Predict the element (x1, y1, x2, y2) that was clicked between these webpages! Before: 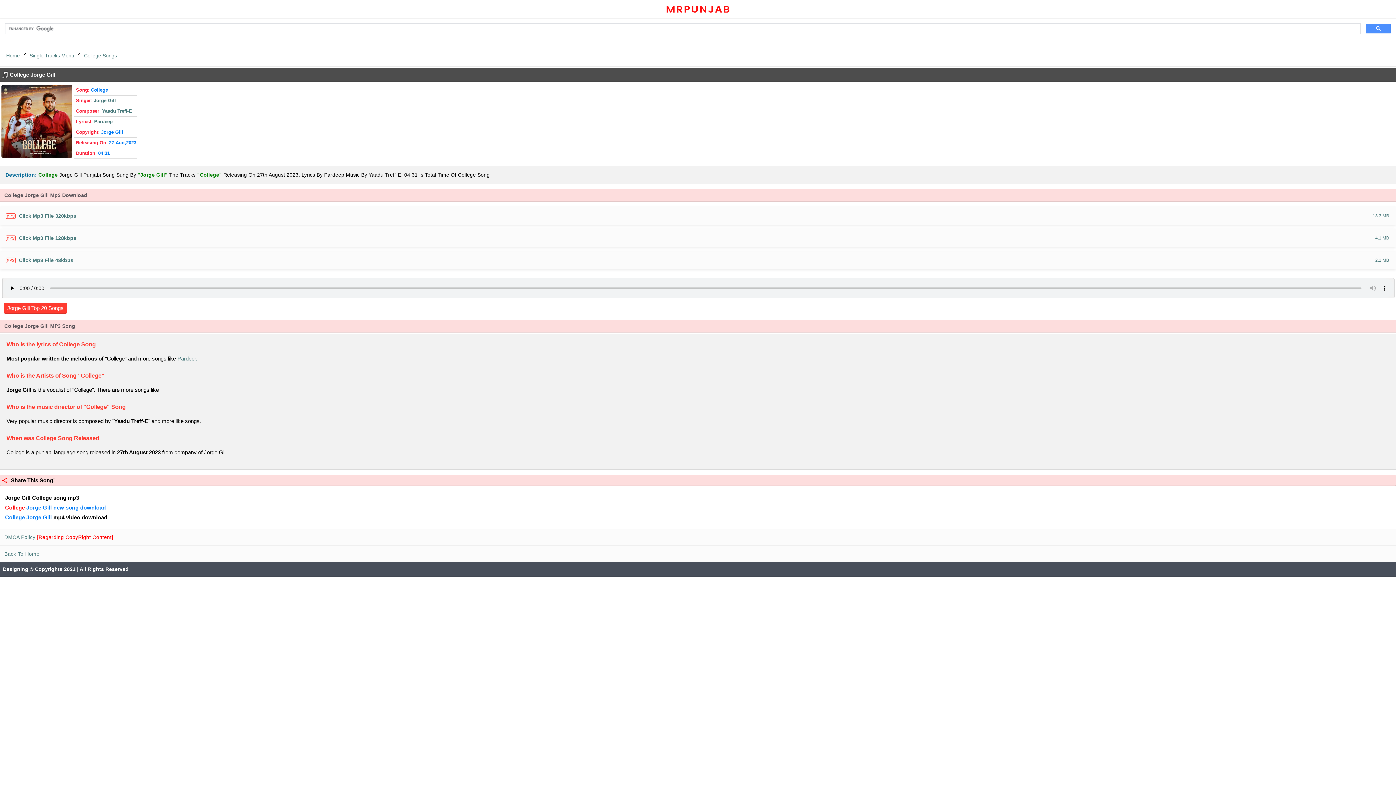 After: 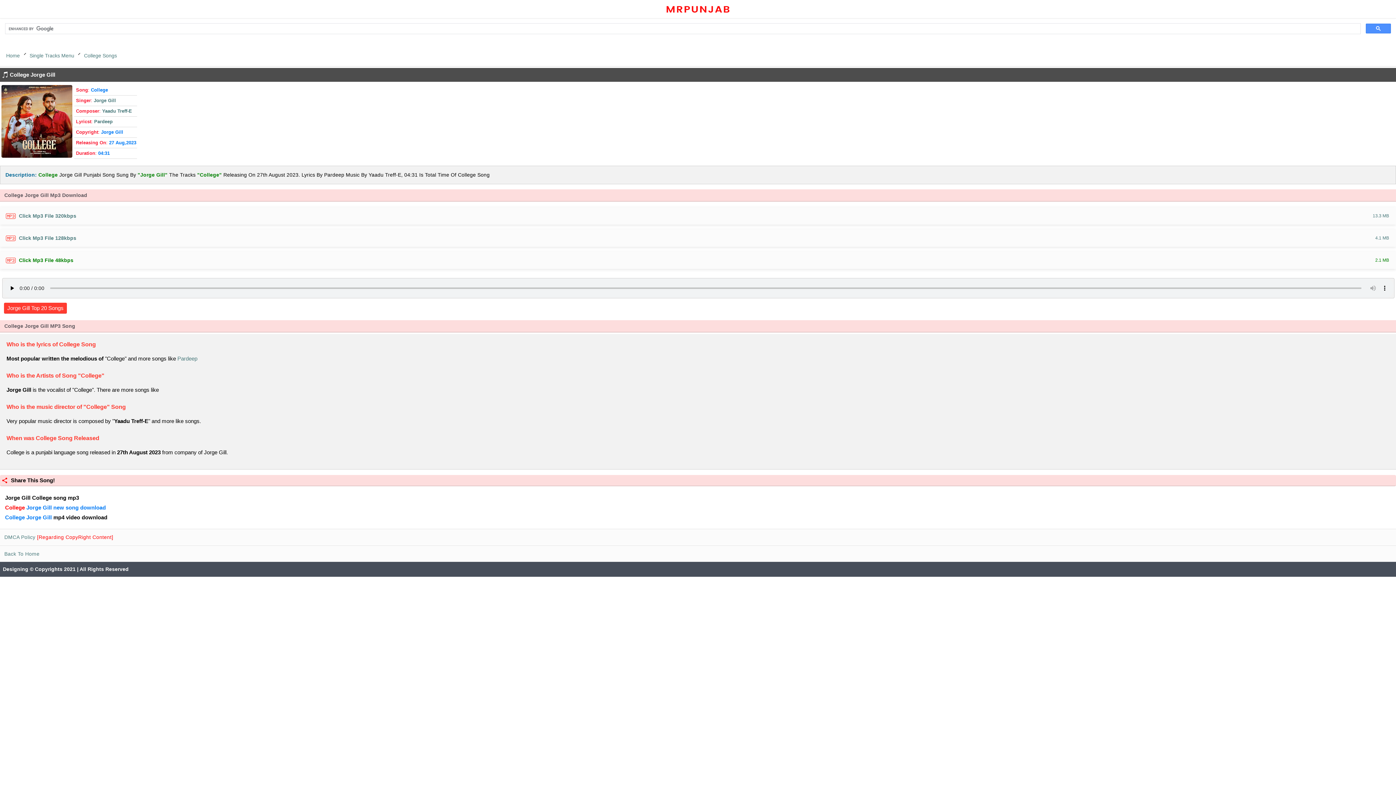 Action: label: Click Mp3 File 48kbps

2.1 MB bbox: (0, 251, 1396, 269)